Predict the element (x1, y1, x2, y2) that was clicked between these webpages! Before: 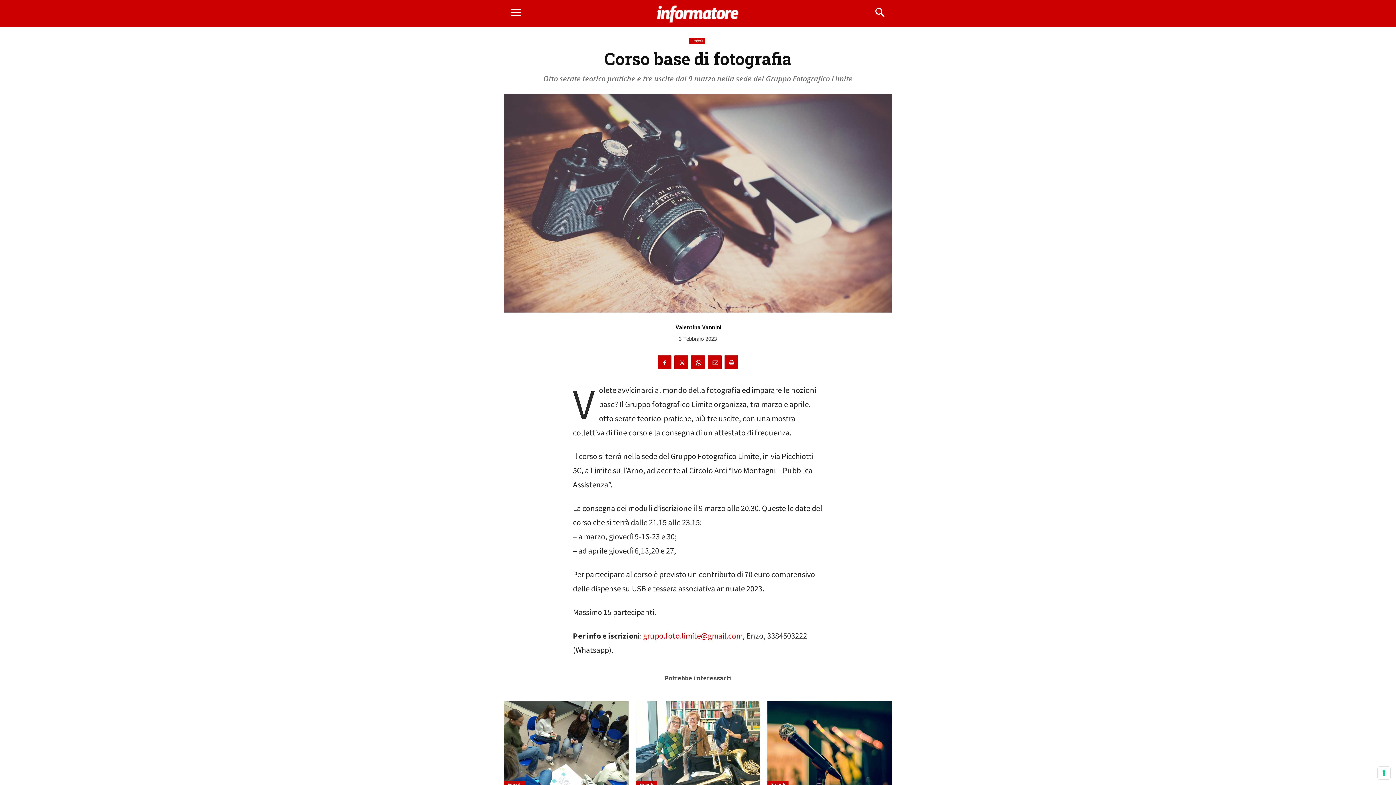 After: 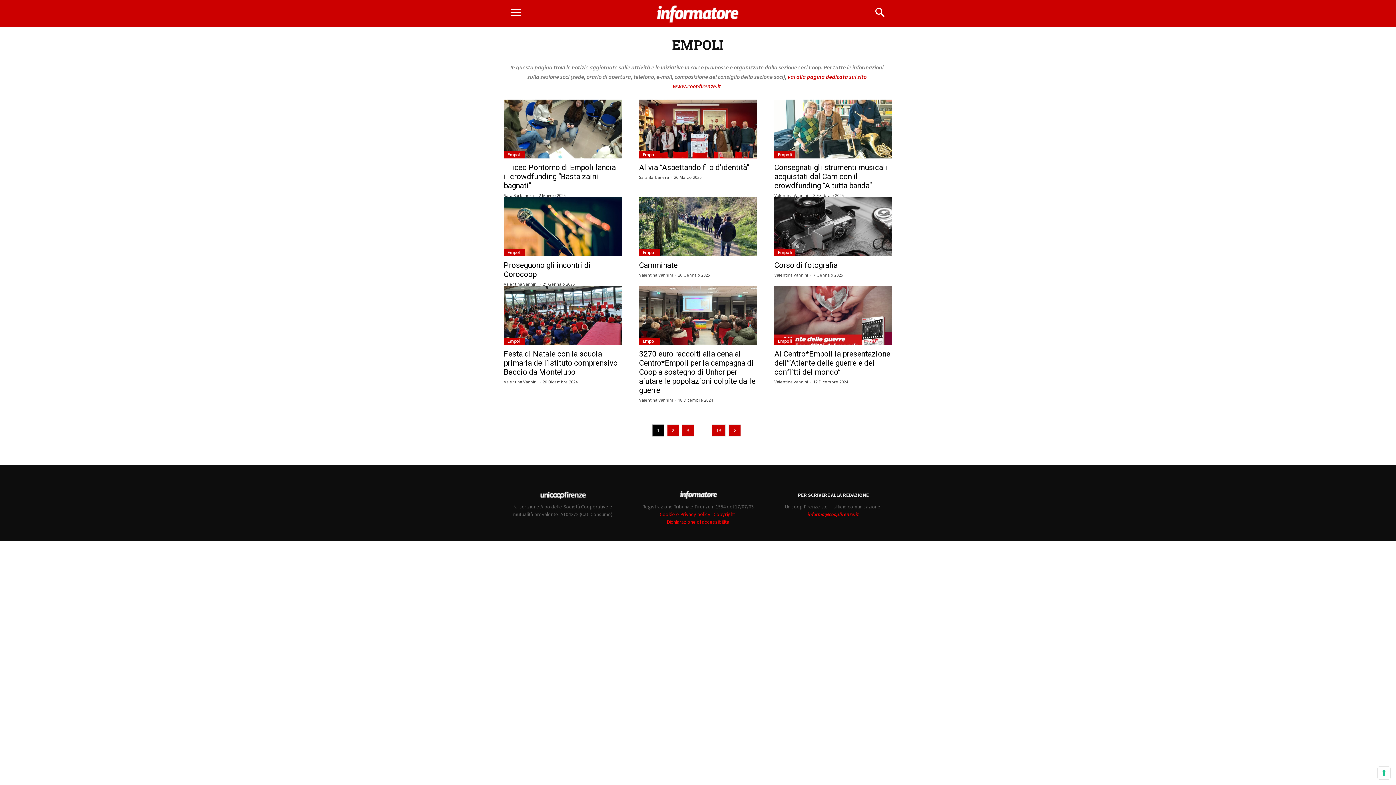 Action: label: Empoli bbox: (767, 781, 788, 788)